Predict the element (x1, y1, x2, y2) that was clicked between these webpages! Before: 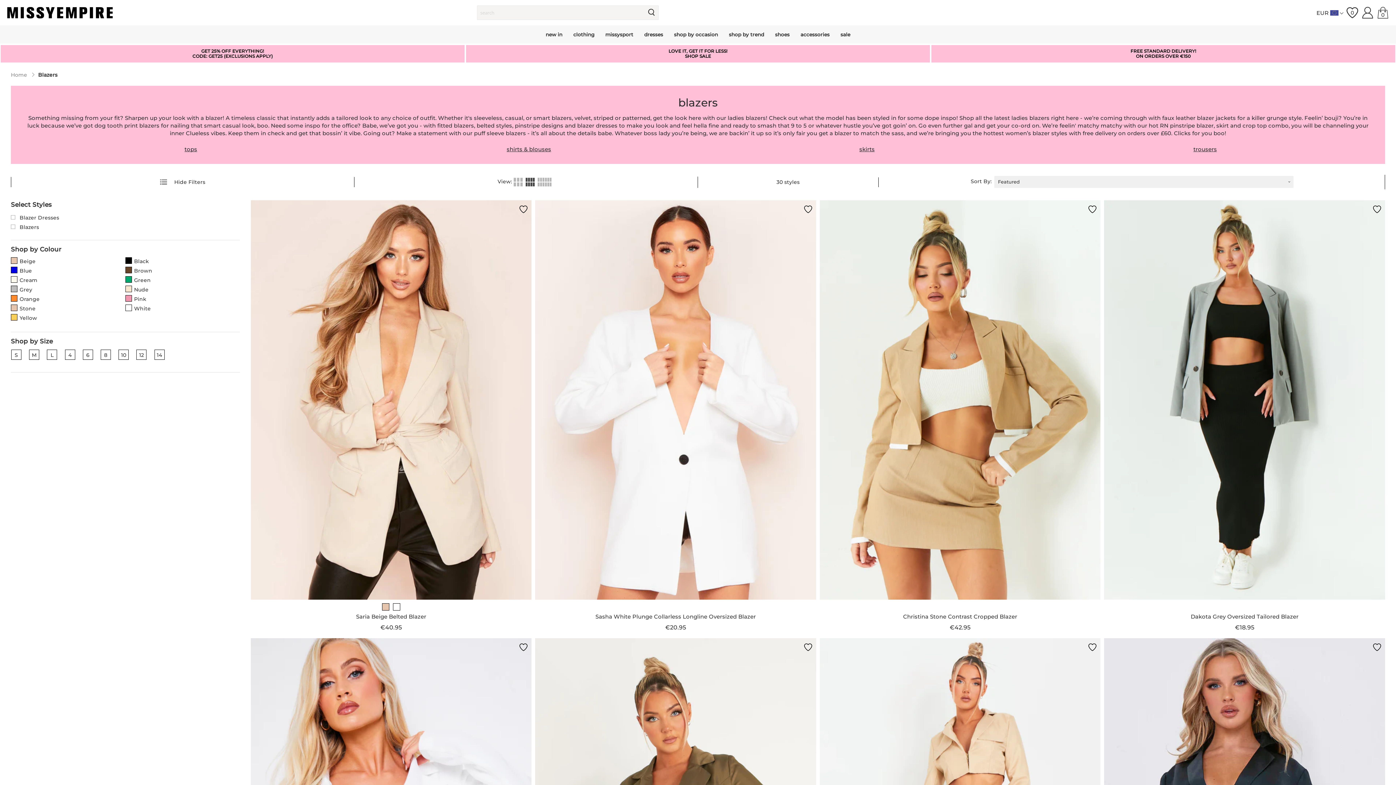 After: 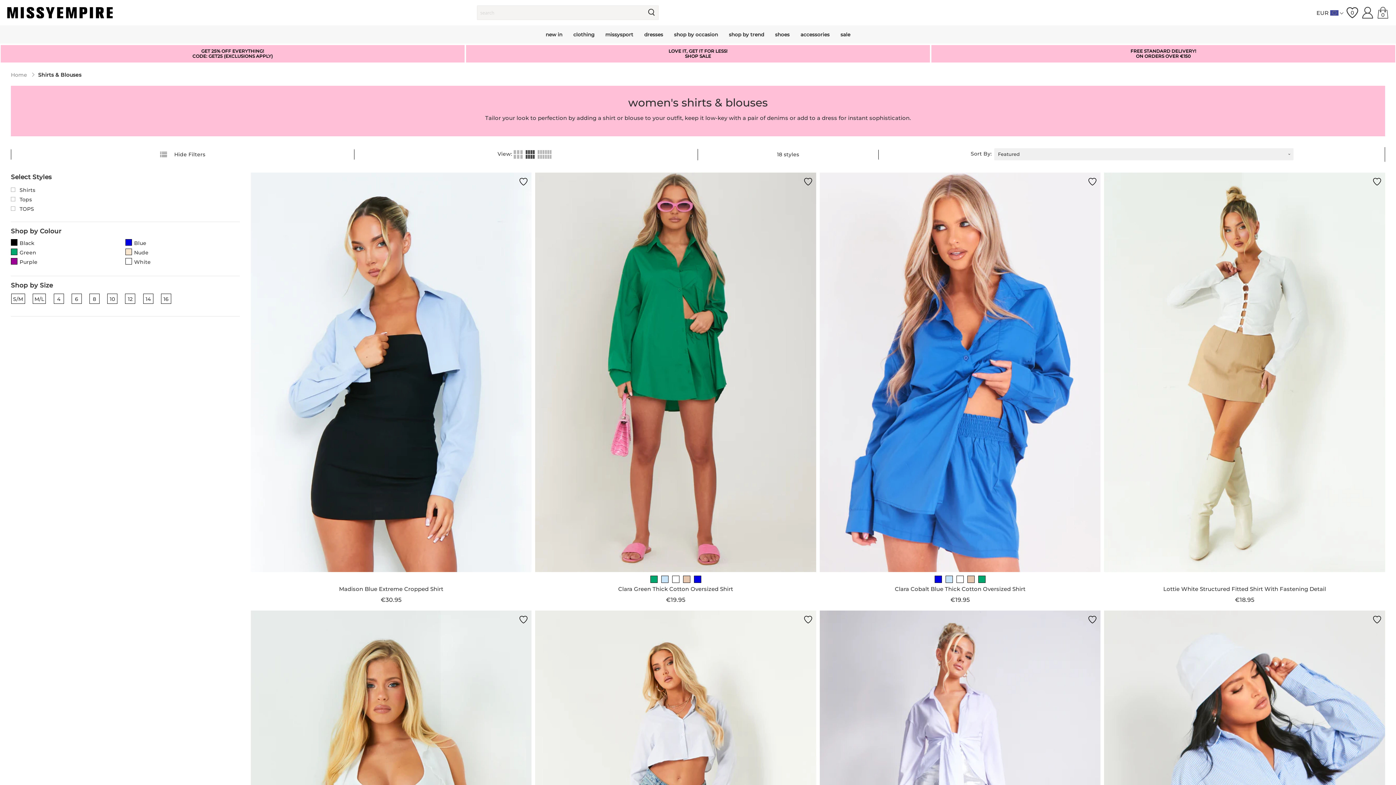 Action: label: shirts & blouses bbox: (506, 145, 551, 152)